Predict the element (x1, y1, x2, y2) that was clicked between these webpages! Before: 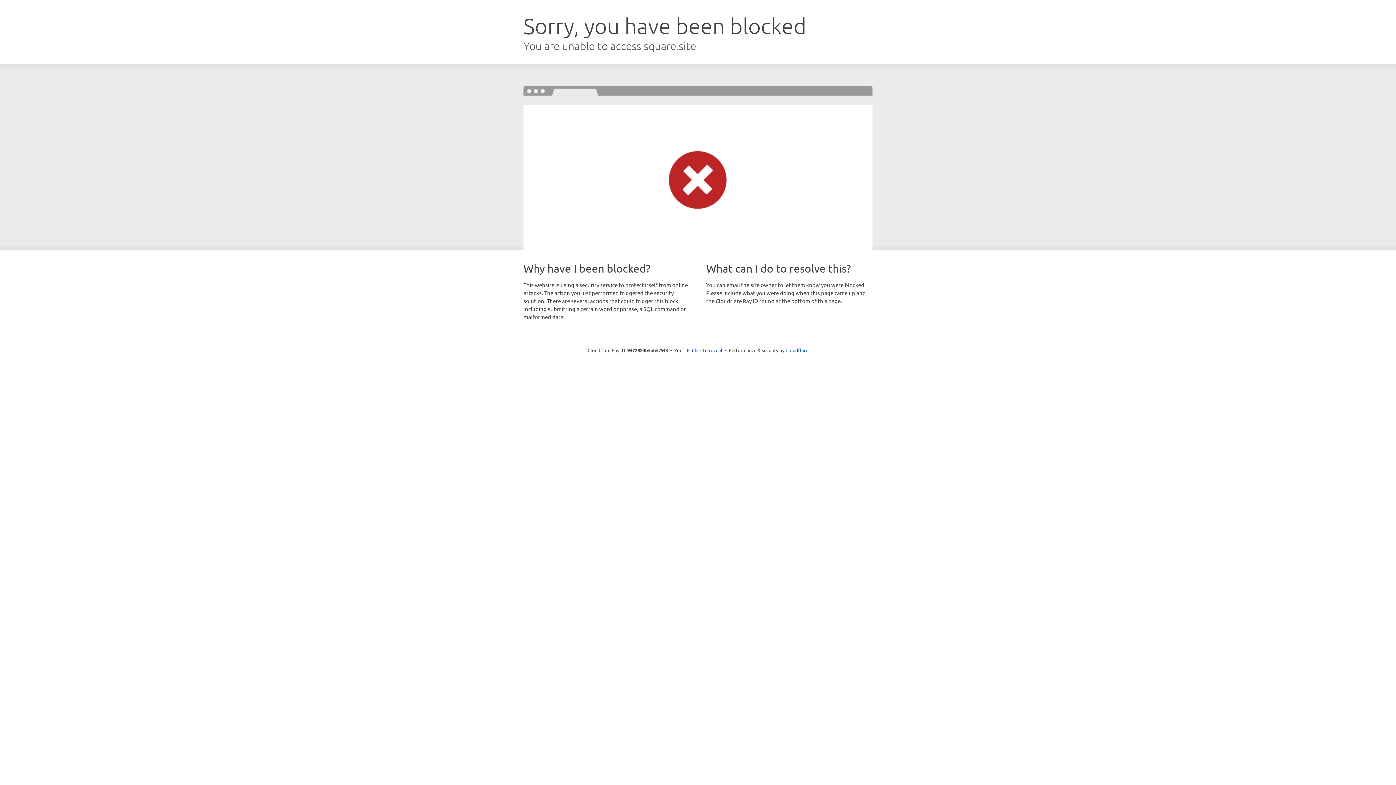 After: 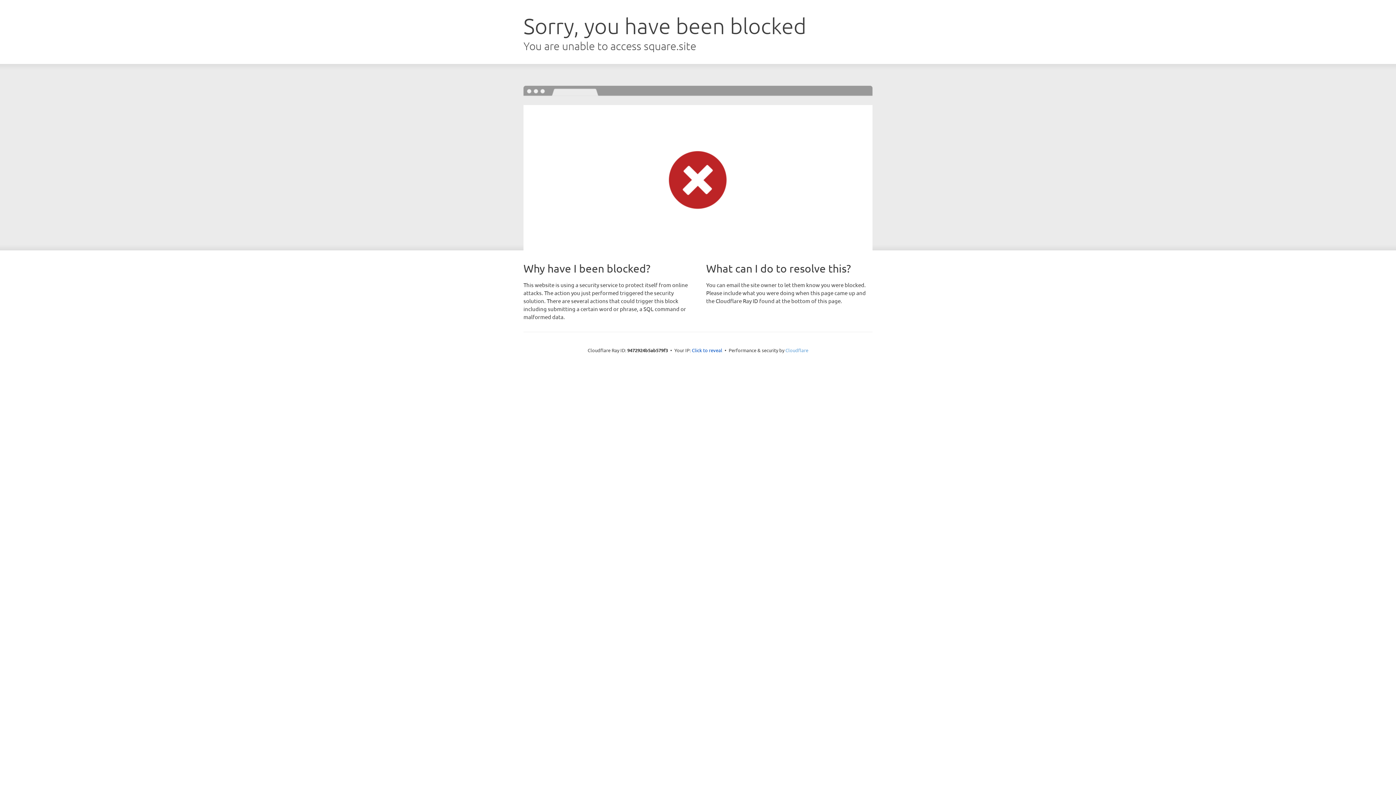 Action: label: Cloudflare bbox: (785, 347, 808, 353)